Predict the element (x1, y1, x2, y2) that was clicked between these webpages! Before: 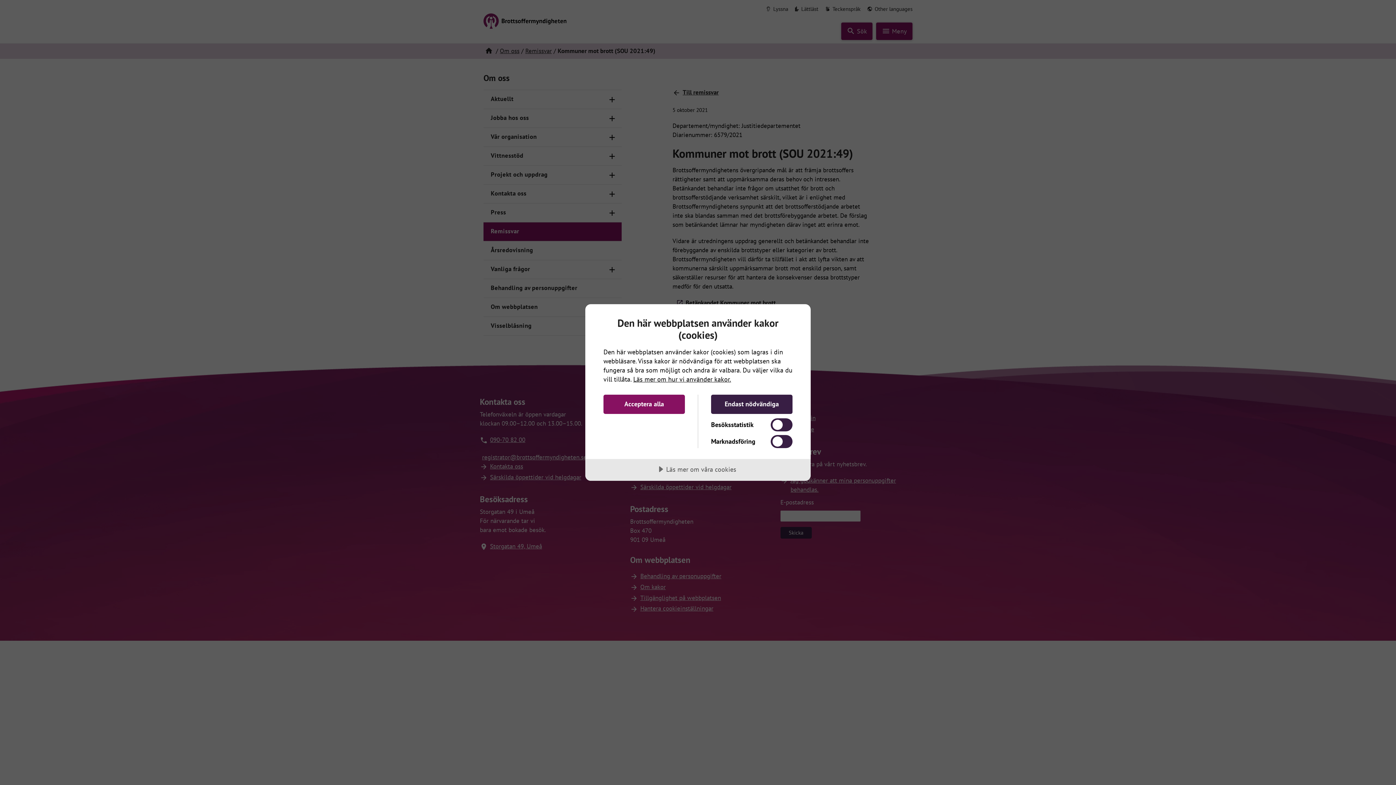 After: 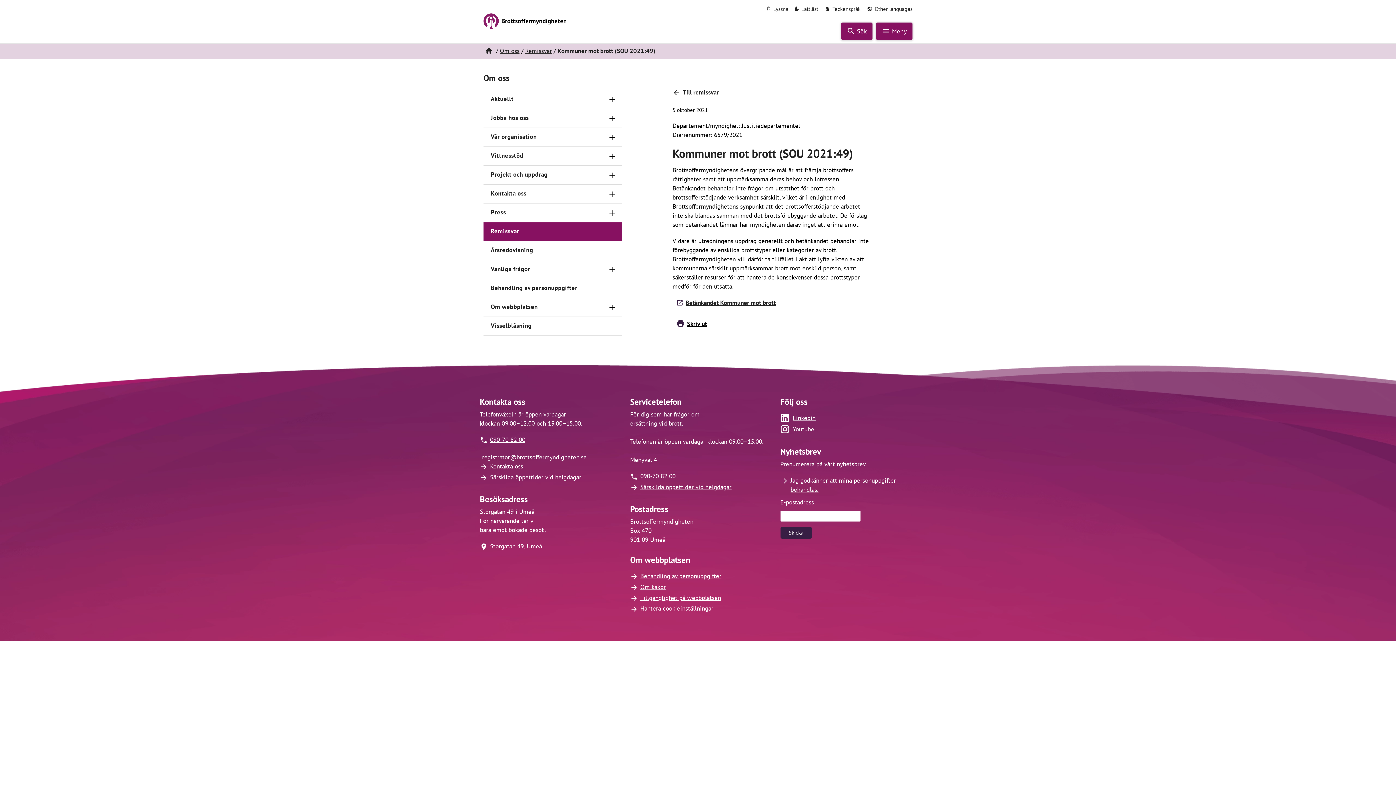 Action: label: Acceptera alla bbox: (603, 394, 685, 414)